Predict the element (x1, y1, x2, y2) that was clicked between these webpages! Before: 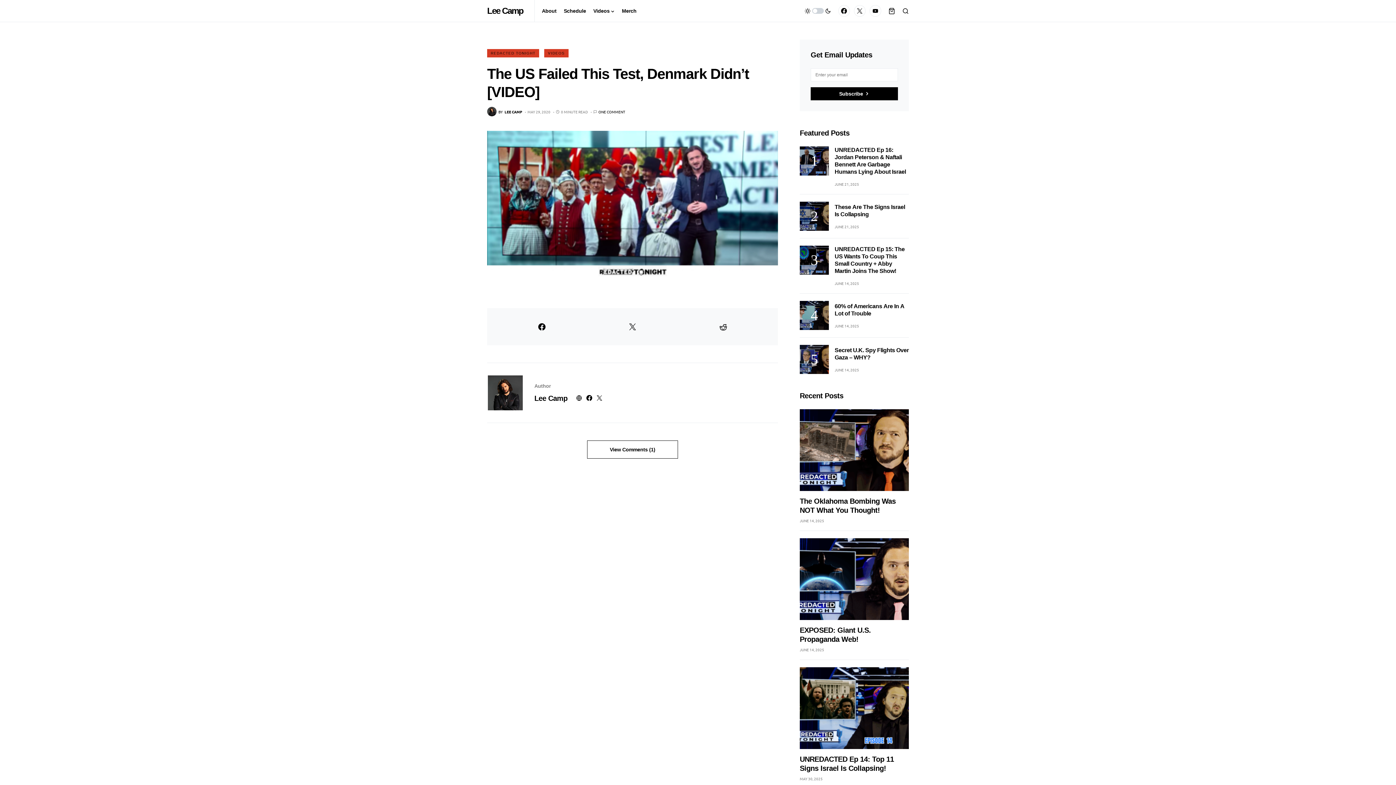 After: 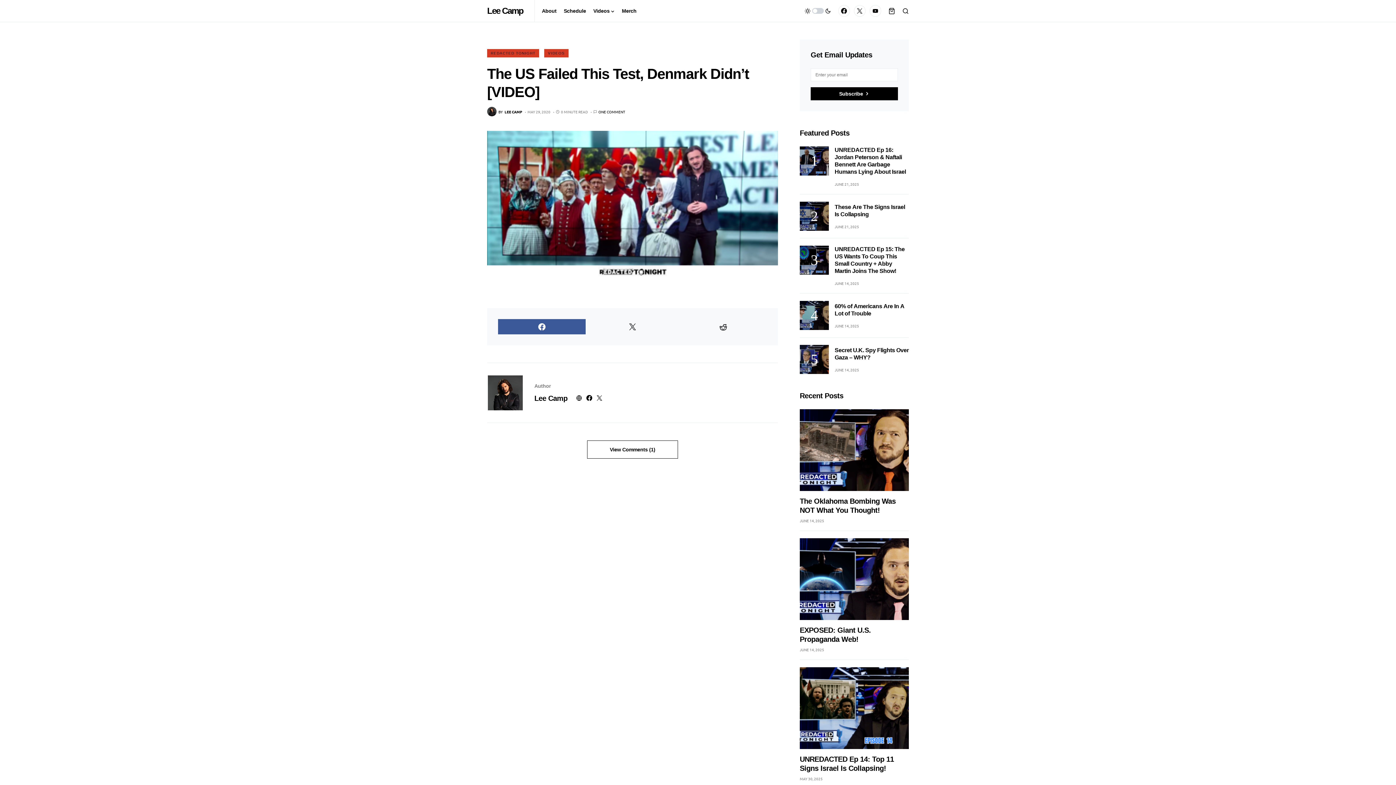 Action: bbox: (498, 319, 585, 334)